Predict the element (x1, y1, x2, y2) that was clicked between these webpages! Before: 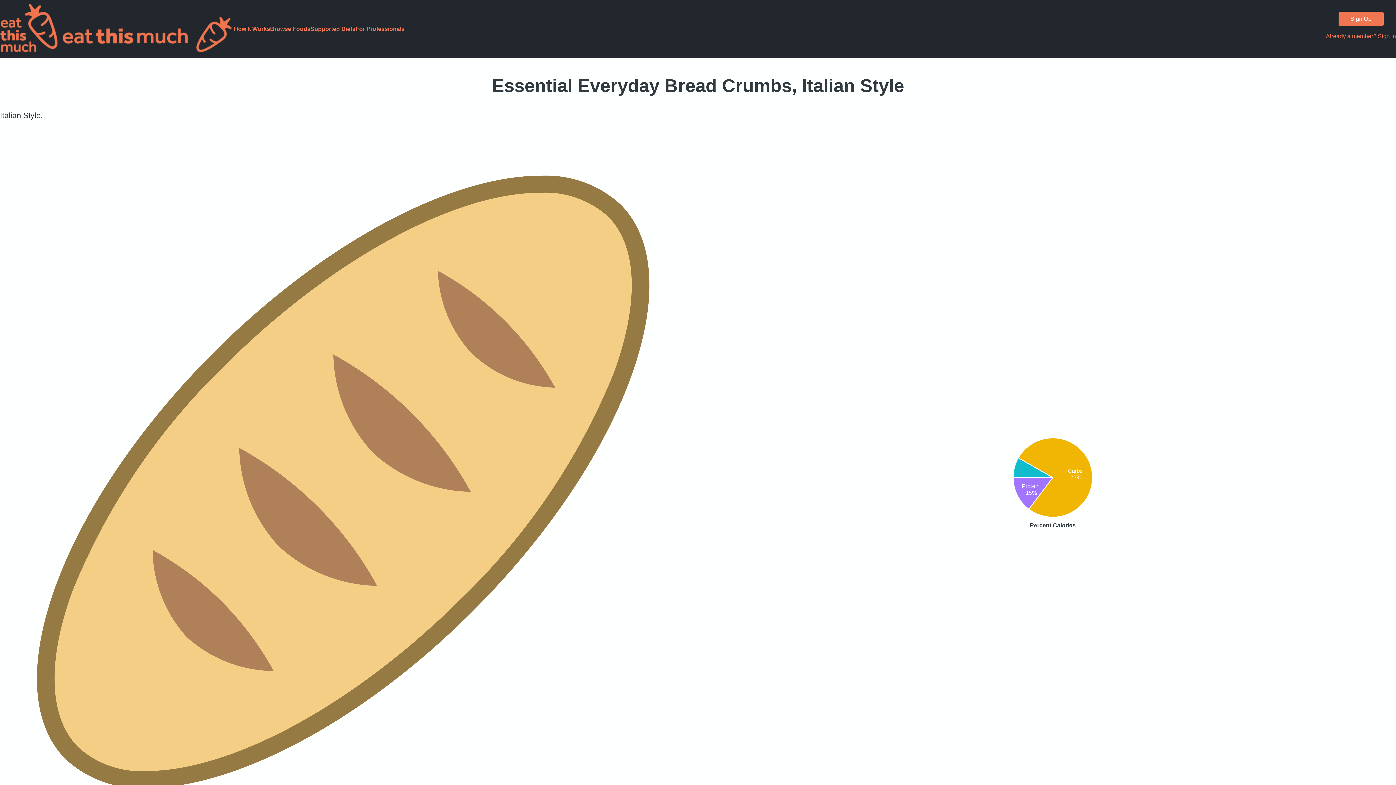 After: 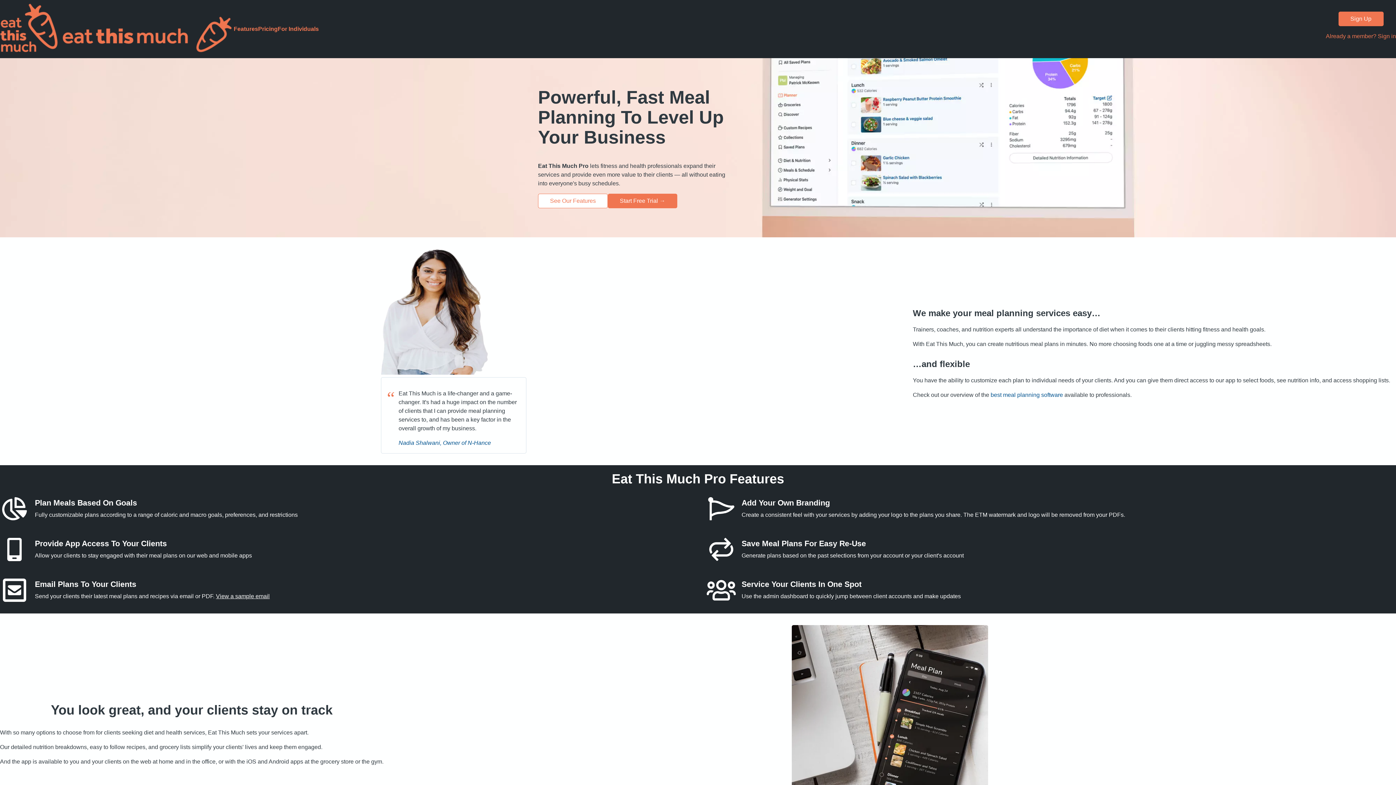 Action: bbox: (355, 25, 404, 32) label: For Professionals